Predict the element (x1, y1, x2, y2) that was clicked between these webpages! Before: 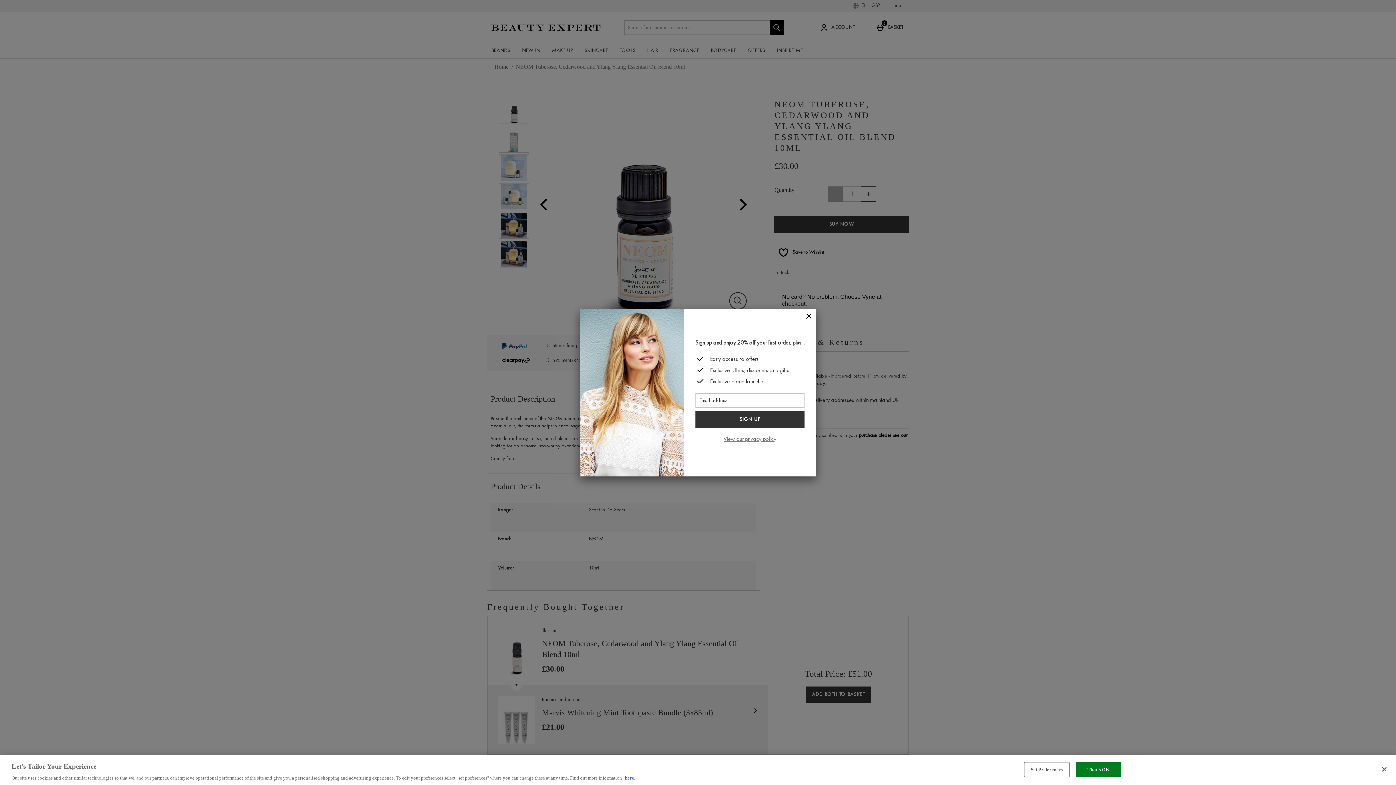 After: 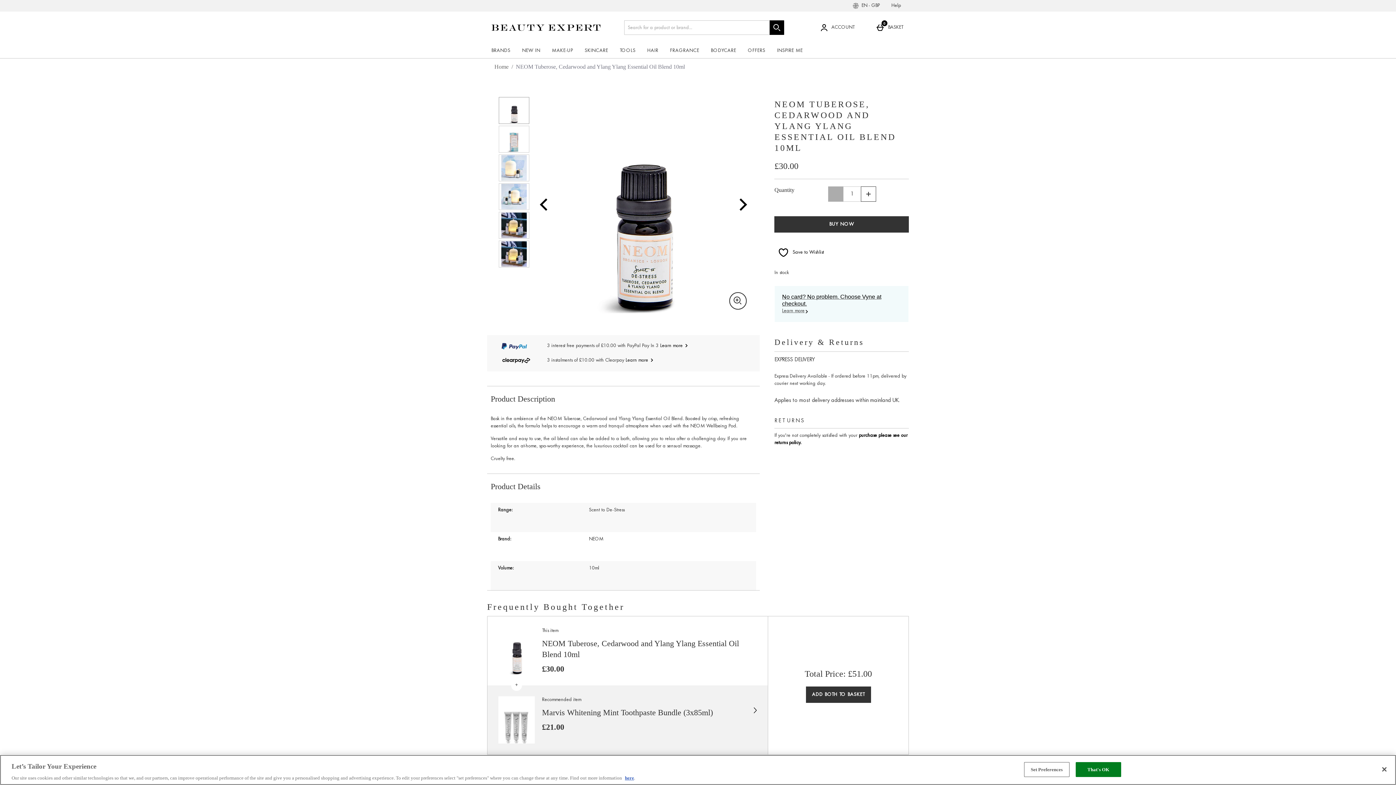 Action: bbox: (801, 308, 816, 324) label: Close